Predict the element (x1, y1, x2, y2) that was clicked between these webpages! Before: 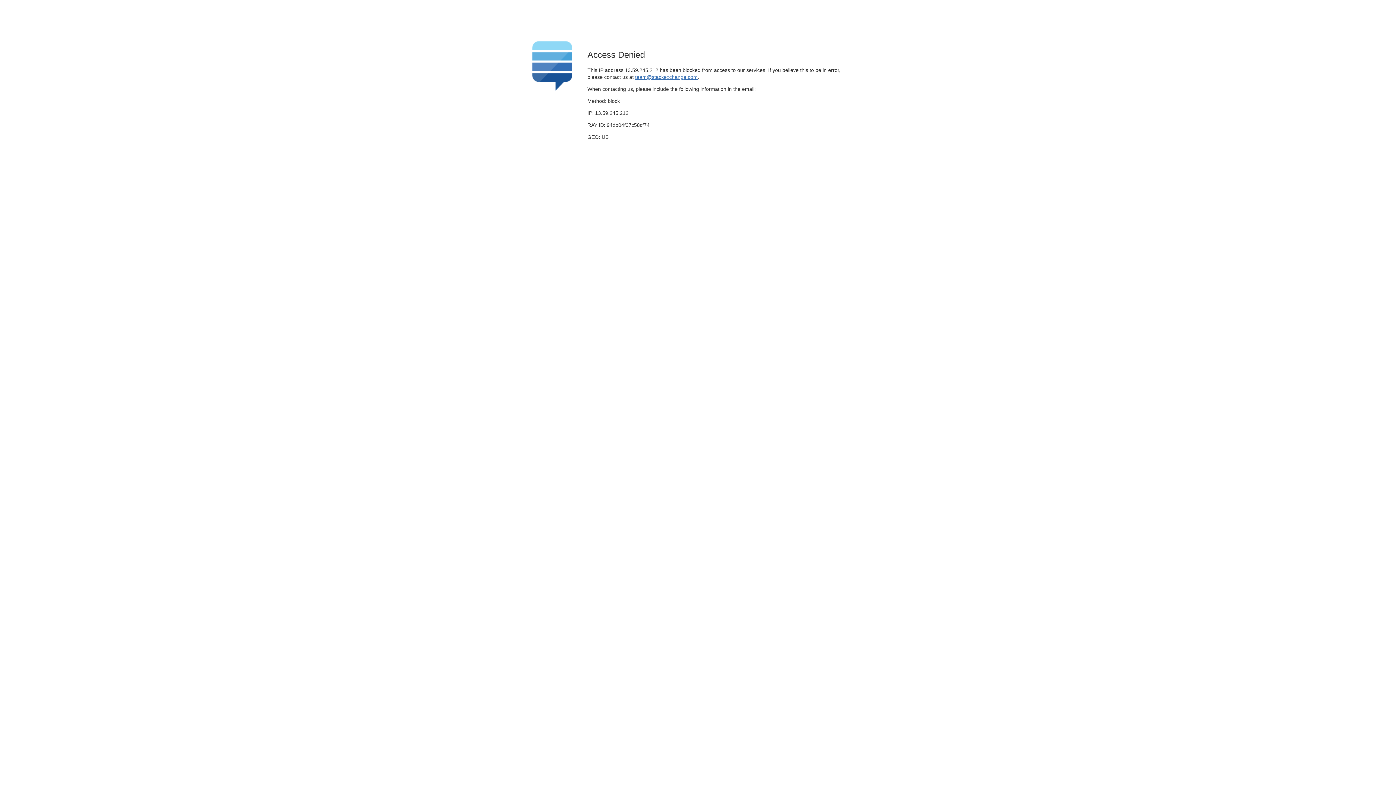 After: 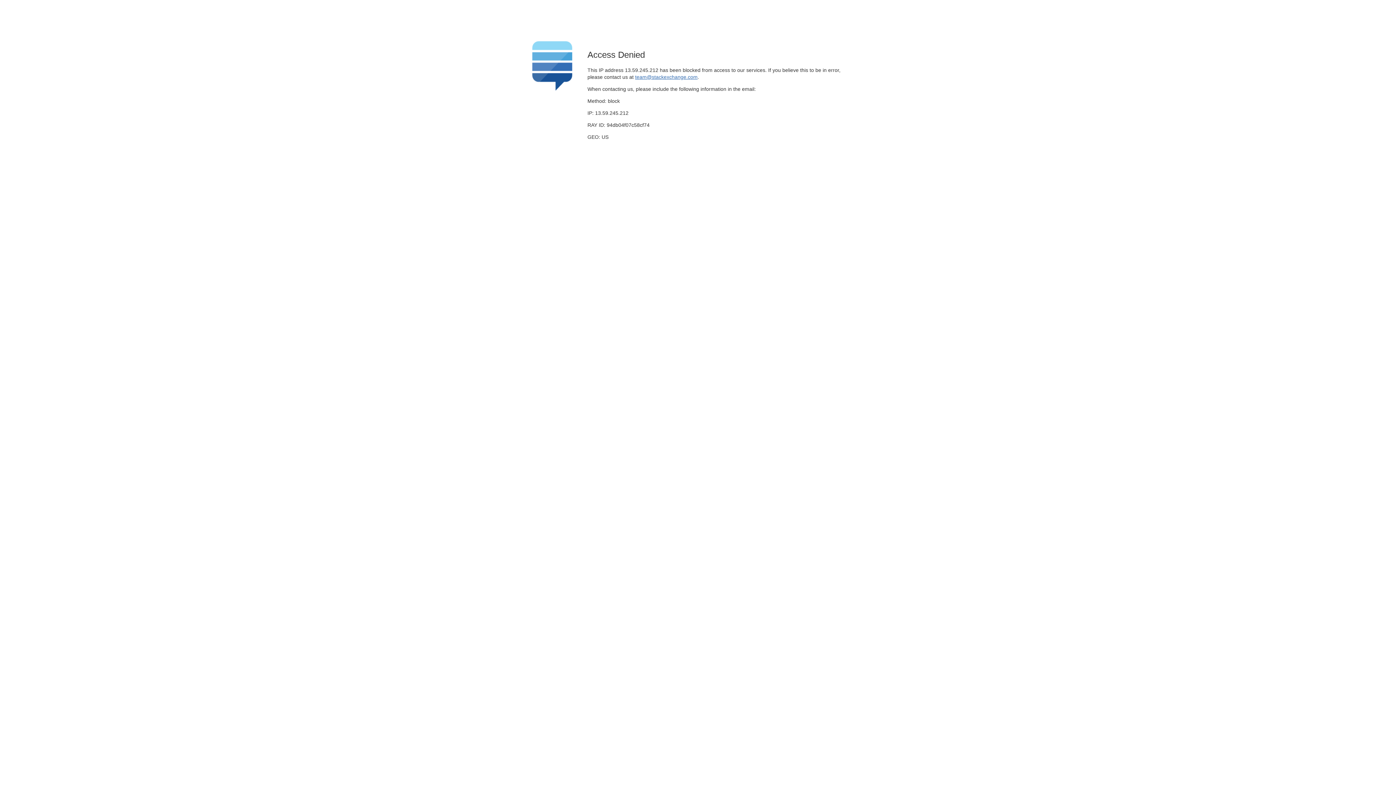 Action: label: team@stackexchange.com bbox: (635, 74, 697, 79)